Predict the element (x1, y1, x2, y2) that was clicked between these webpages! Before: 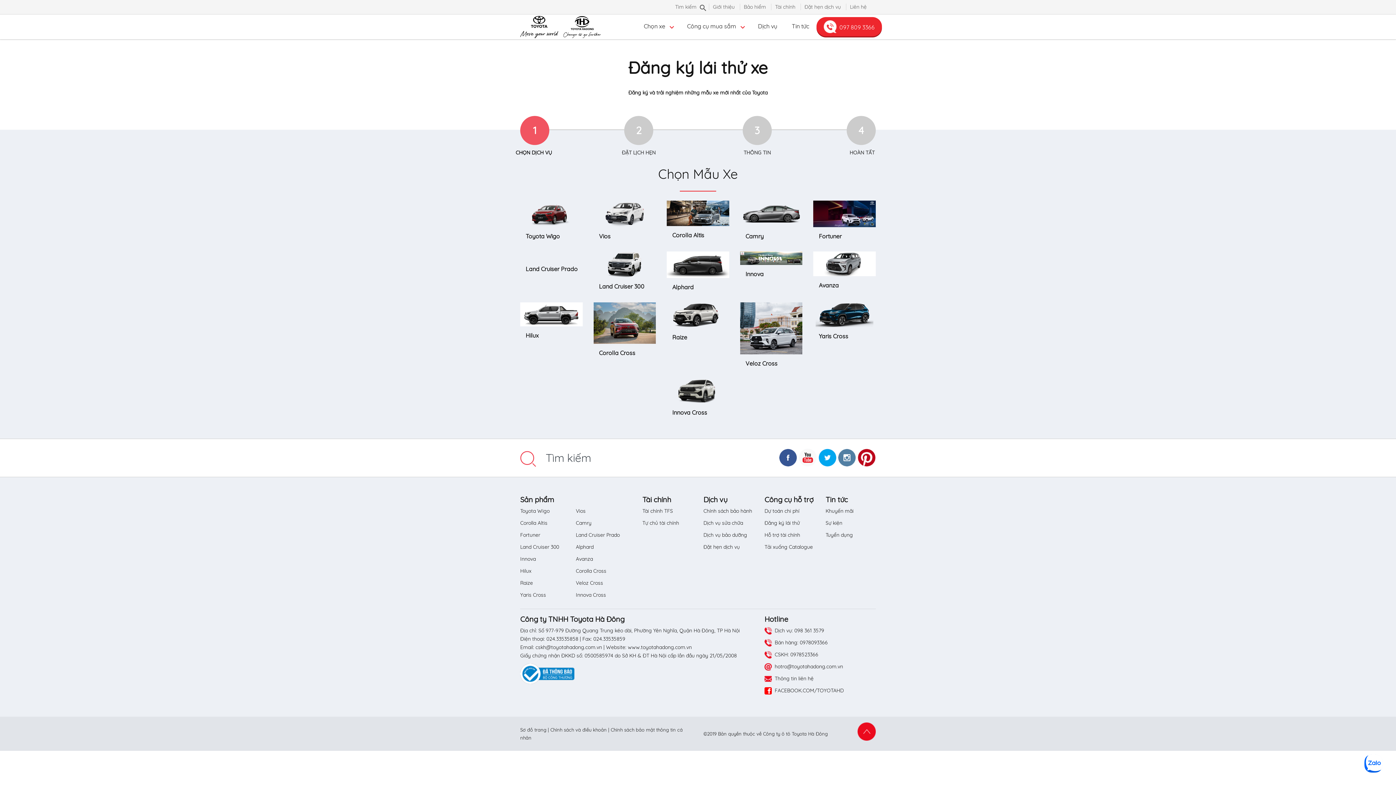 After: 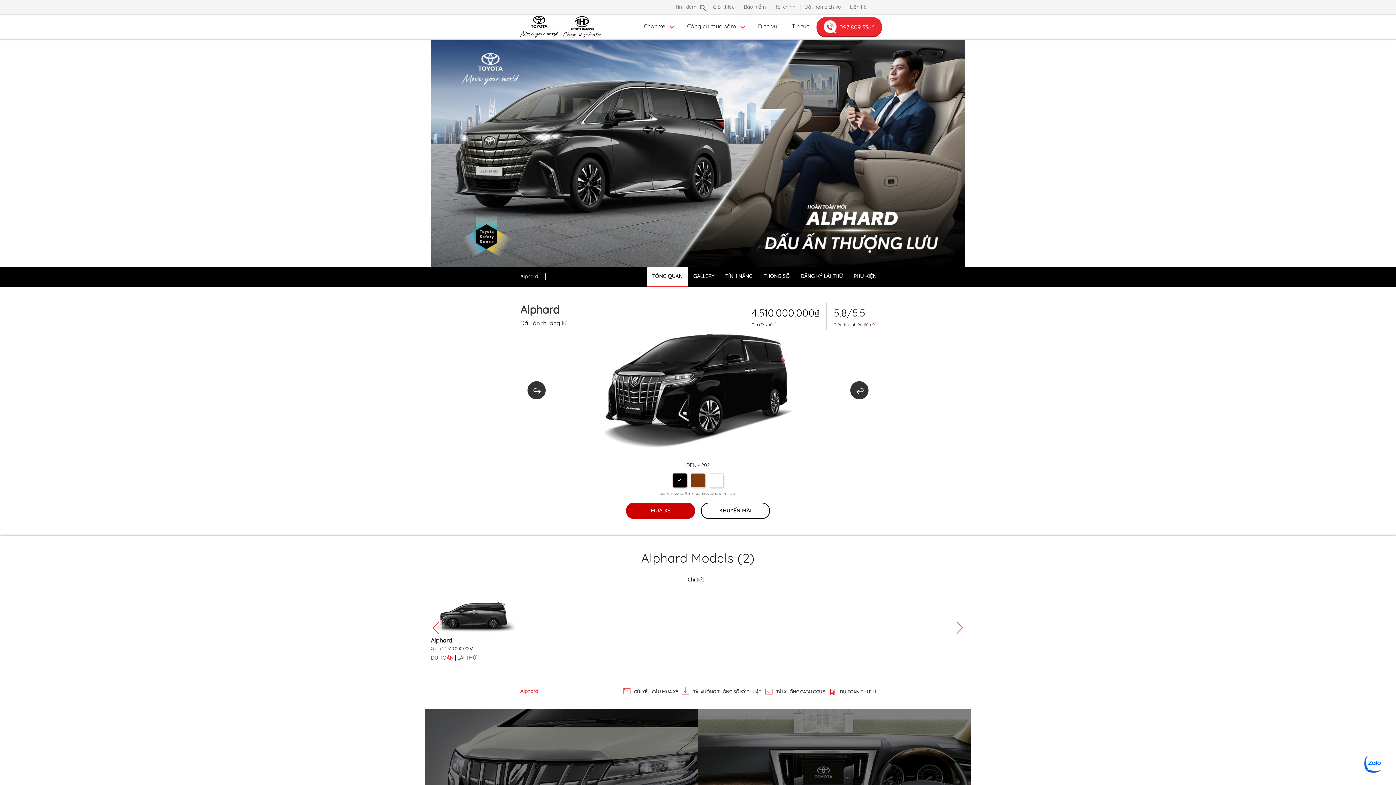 Action: bbox: (576, 543, 593, 550) label: Alphard